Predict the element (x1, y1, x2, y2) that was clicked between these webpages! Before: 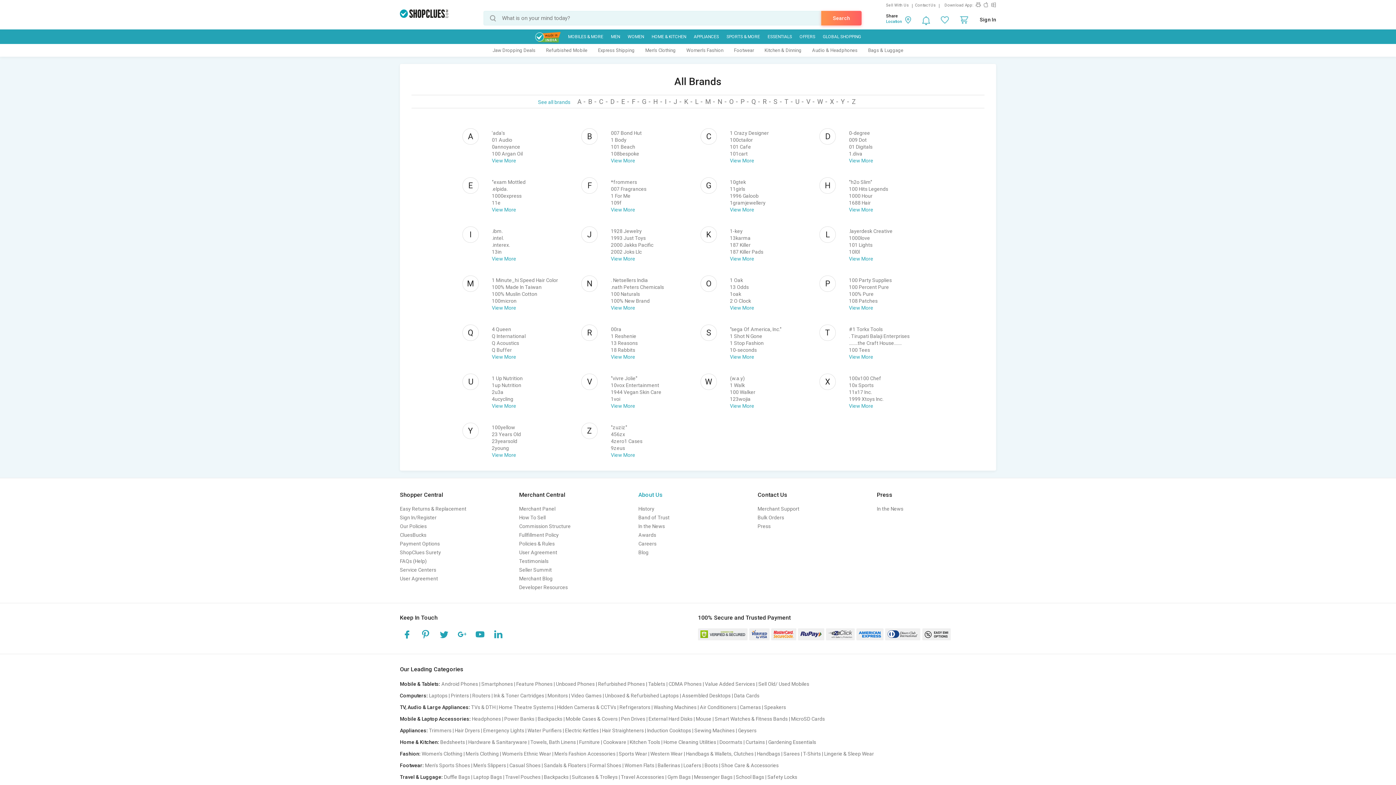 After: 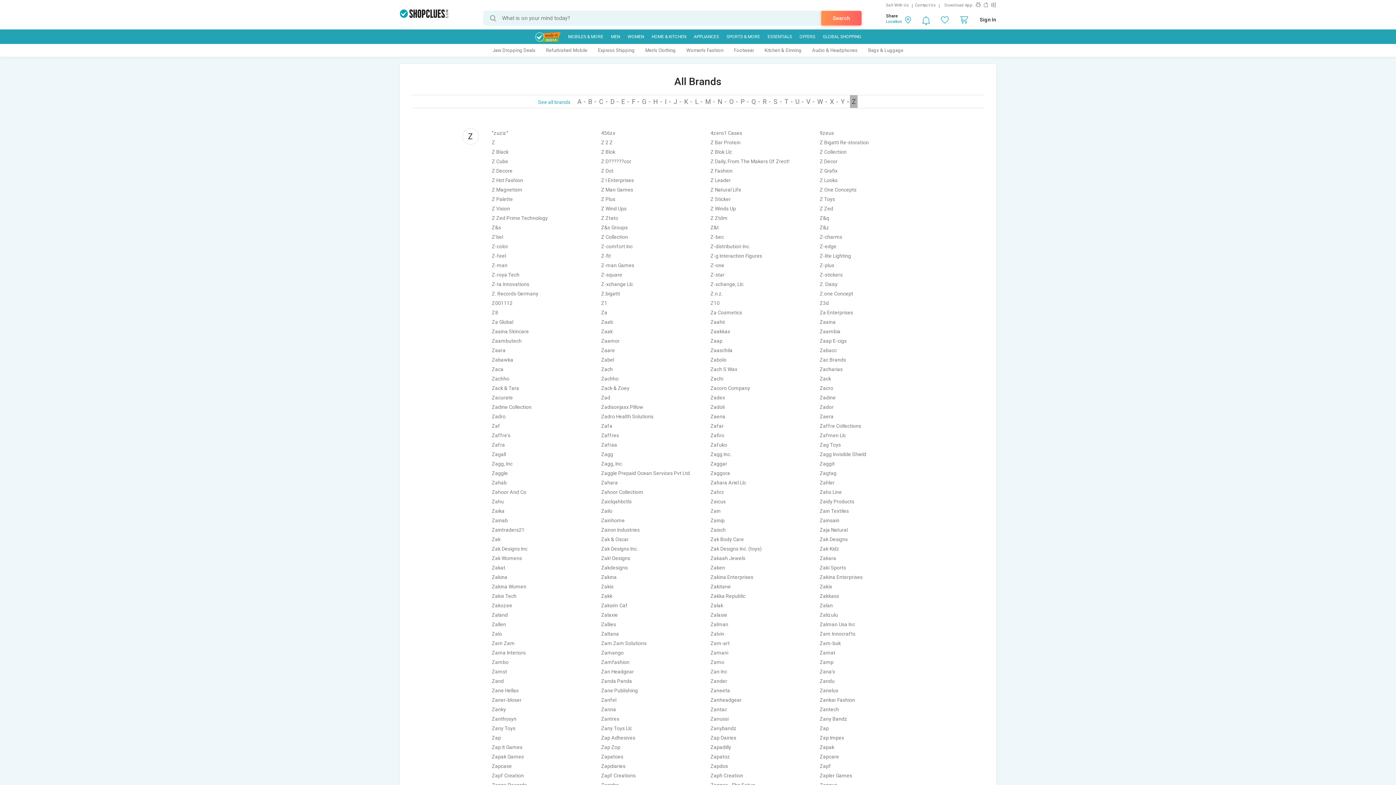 Action: label: View More bbox: (611, 452, 635, 458)